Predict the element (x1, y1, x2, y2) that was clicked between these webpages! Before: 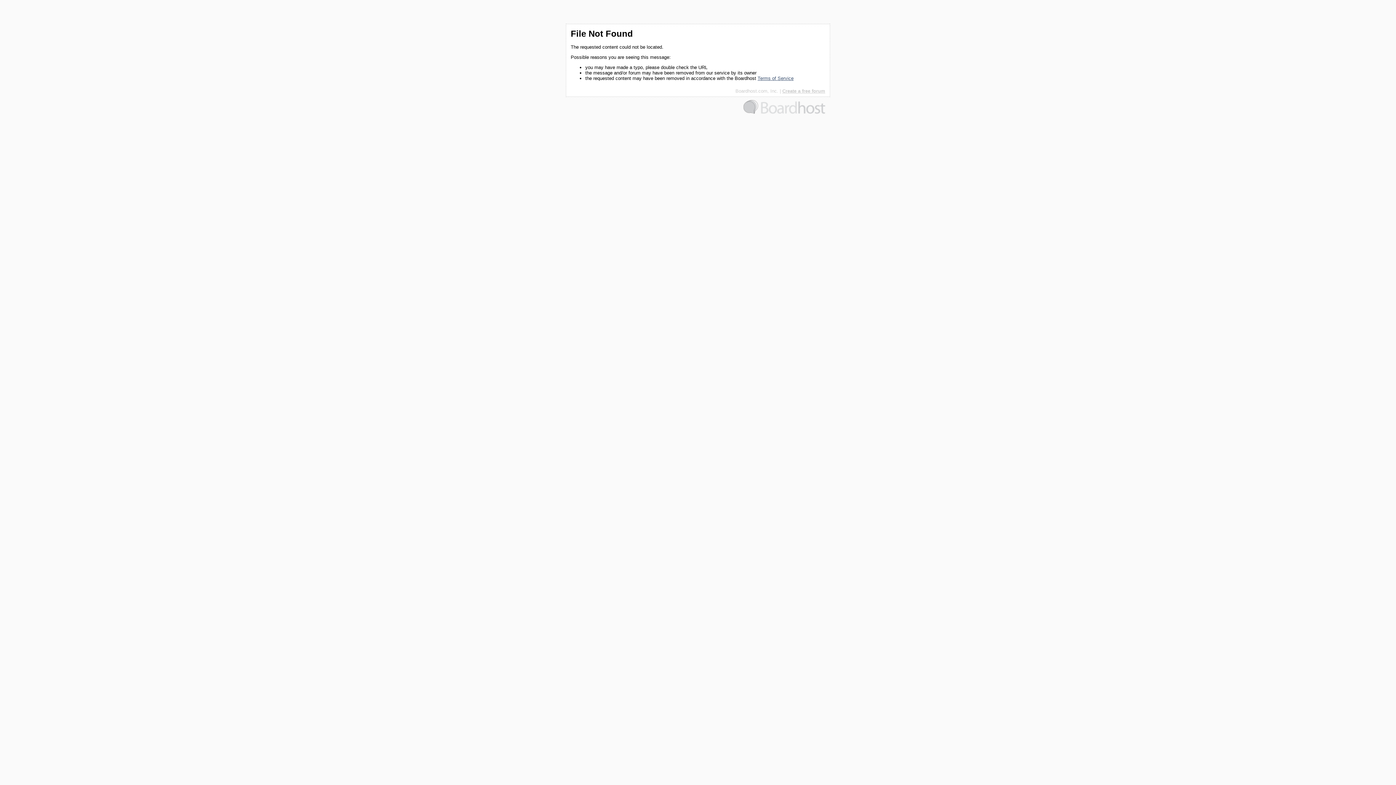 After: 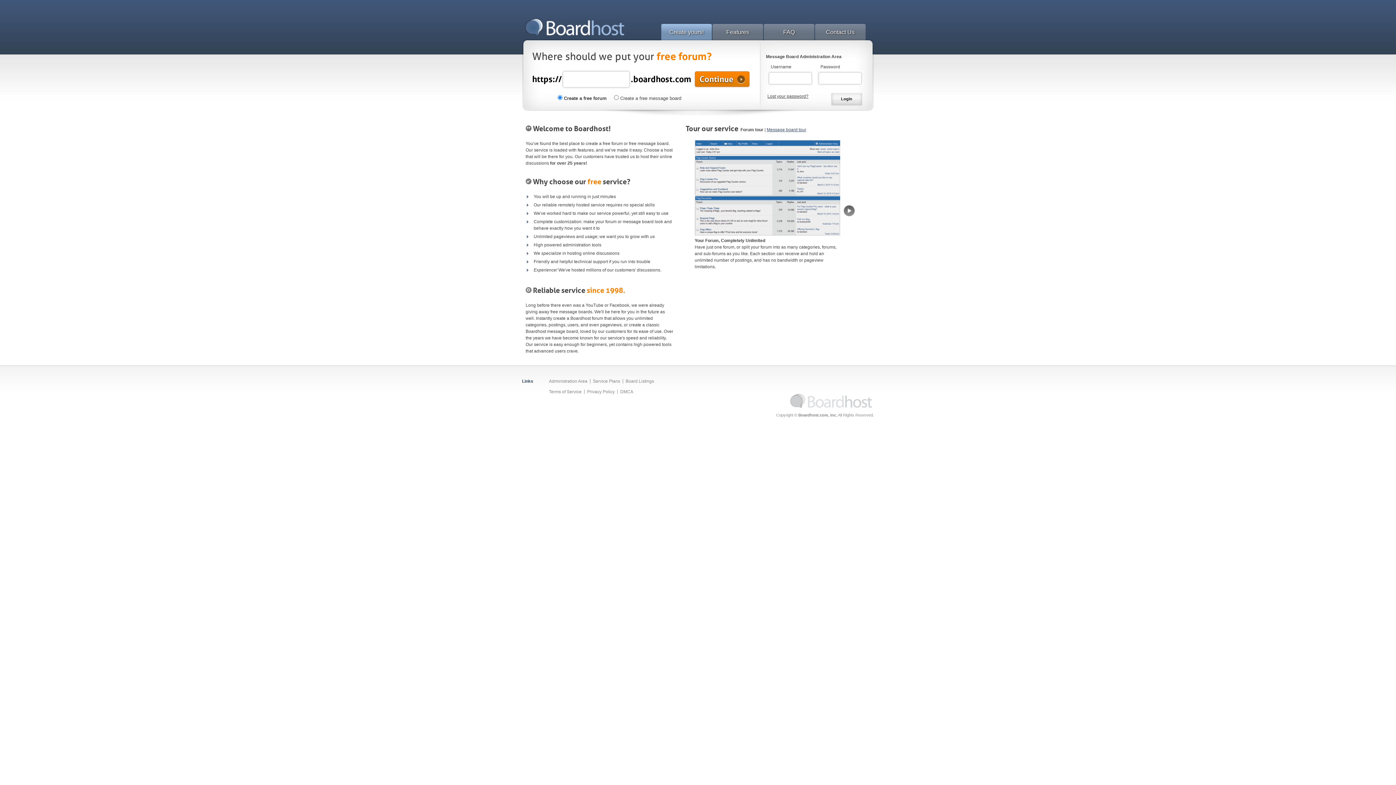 Action: bbox: (743, 109, 825, 115)